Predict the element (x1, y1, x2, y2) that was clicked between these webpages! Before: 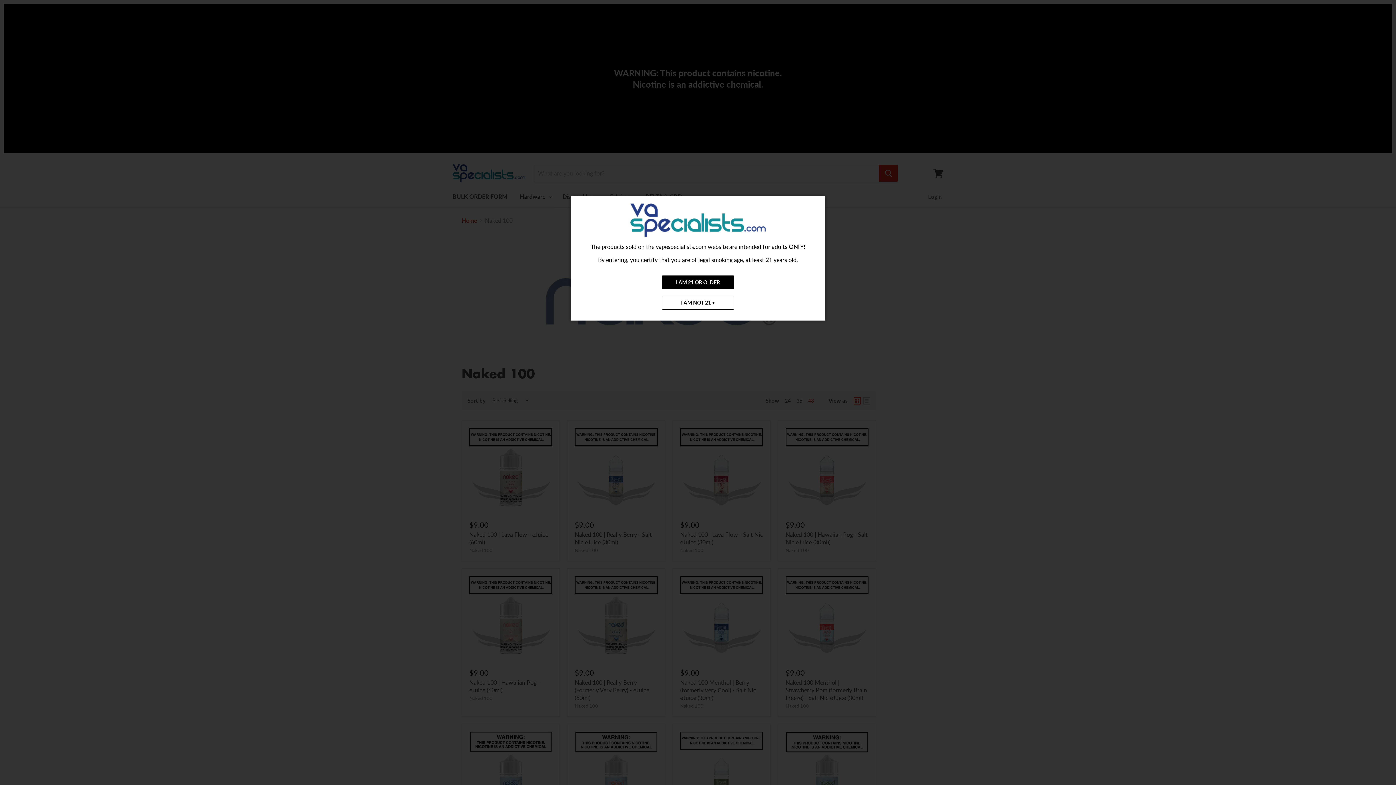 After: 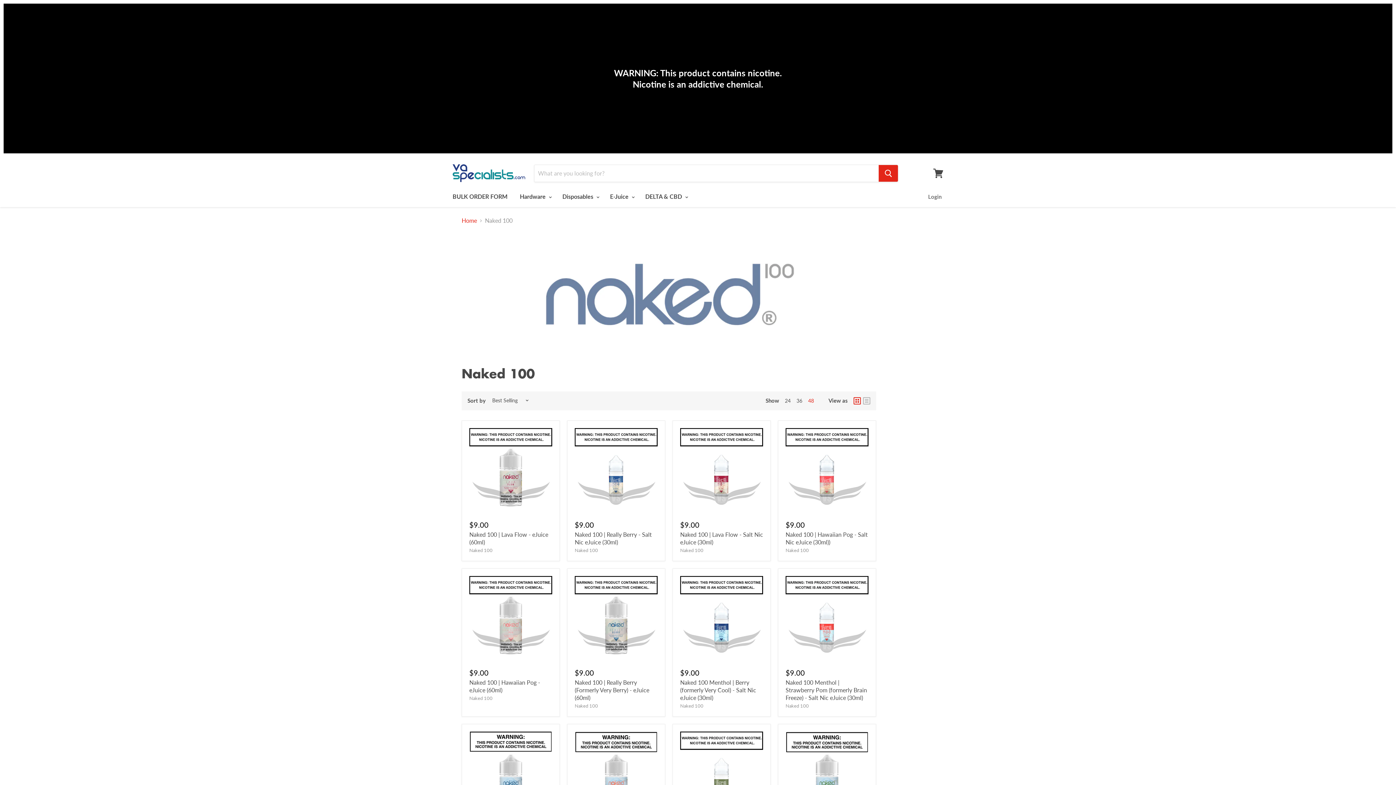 Action: bbox: (661, 275, 734, 289) label: I AM 21 OR OLDER